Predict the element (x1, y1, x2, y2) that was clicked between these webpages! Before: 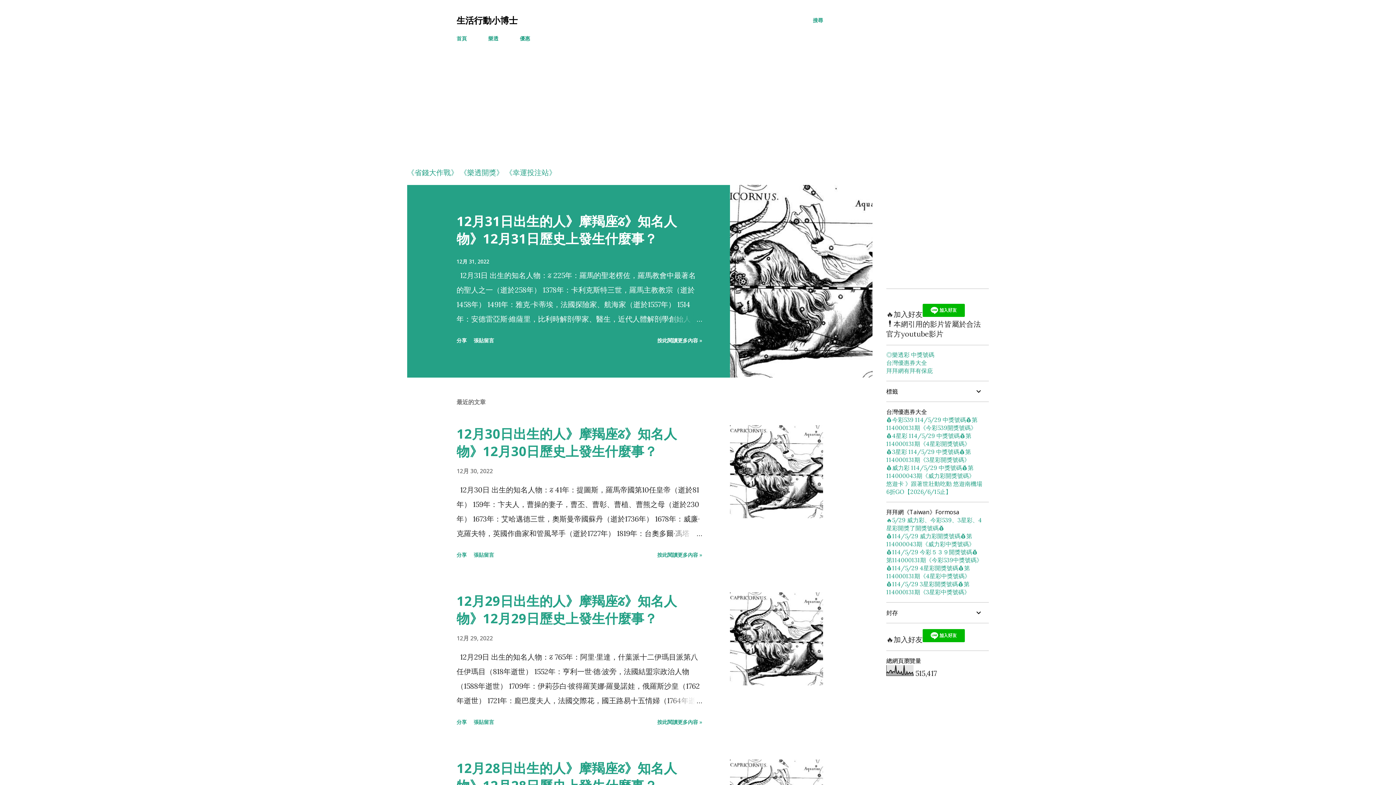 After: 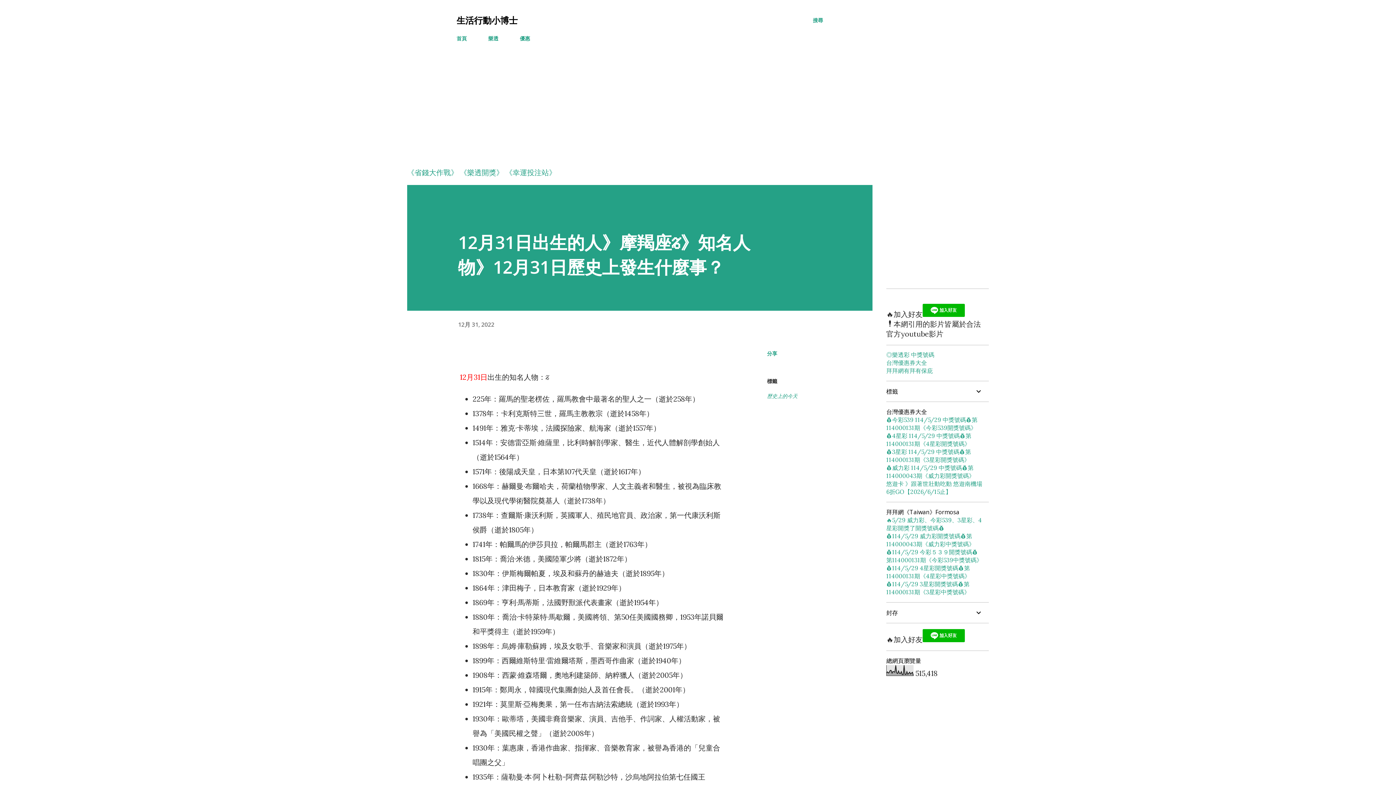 Action: bbox: (456, 212, 677, 247) label: 12月31日出生的人》摩羯座♑️》知名人物》12月31日歷史上發生什麼事？